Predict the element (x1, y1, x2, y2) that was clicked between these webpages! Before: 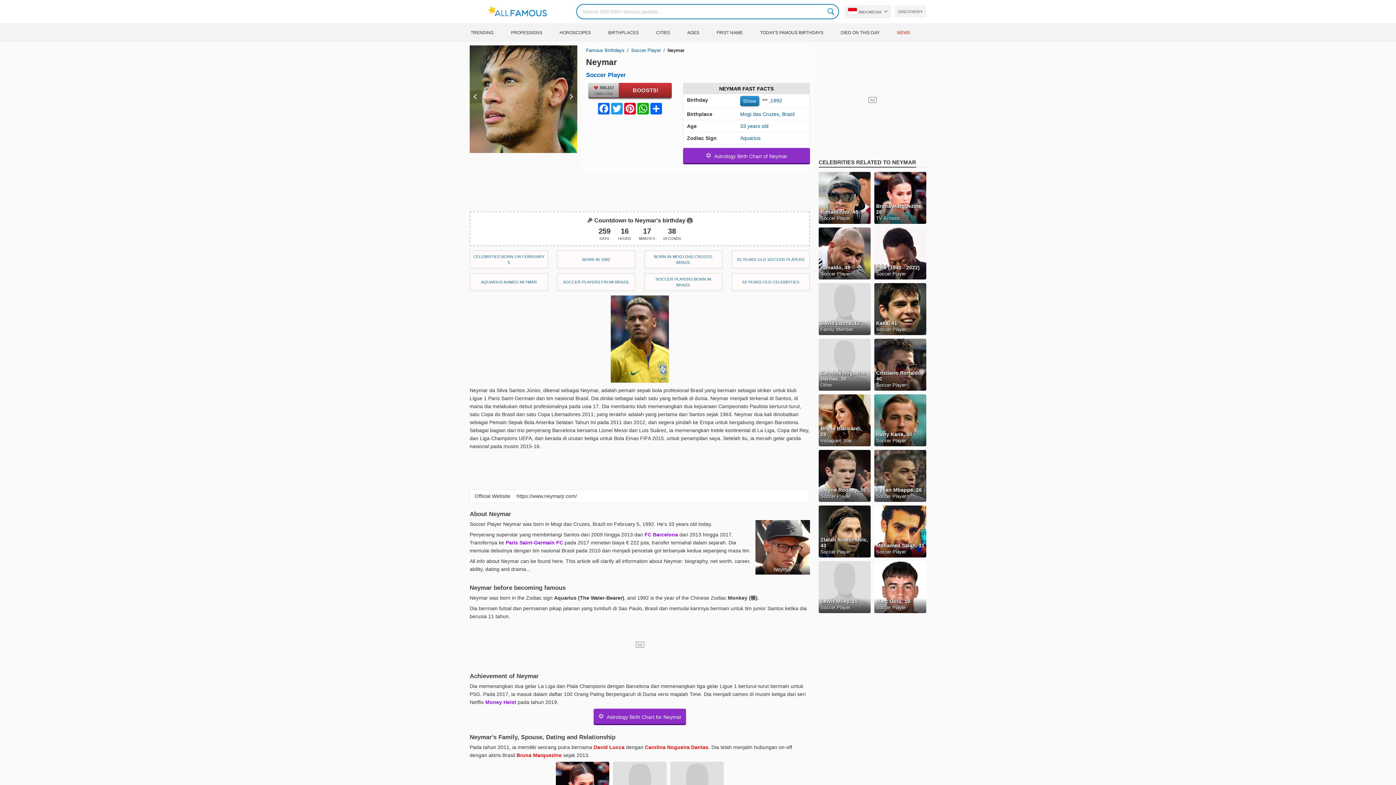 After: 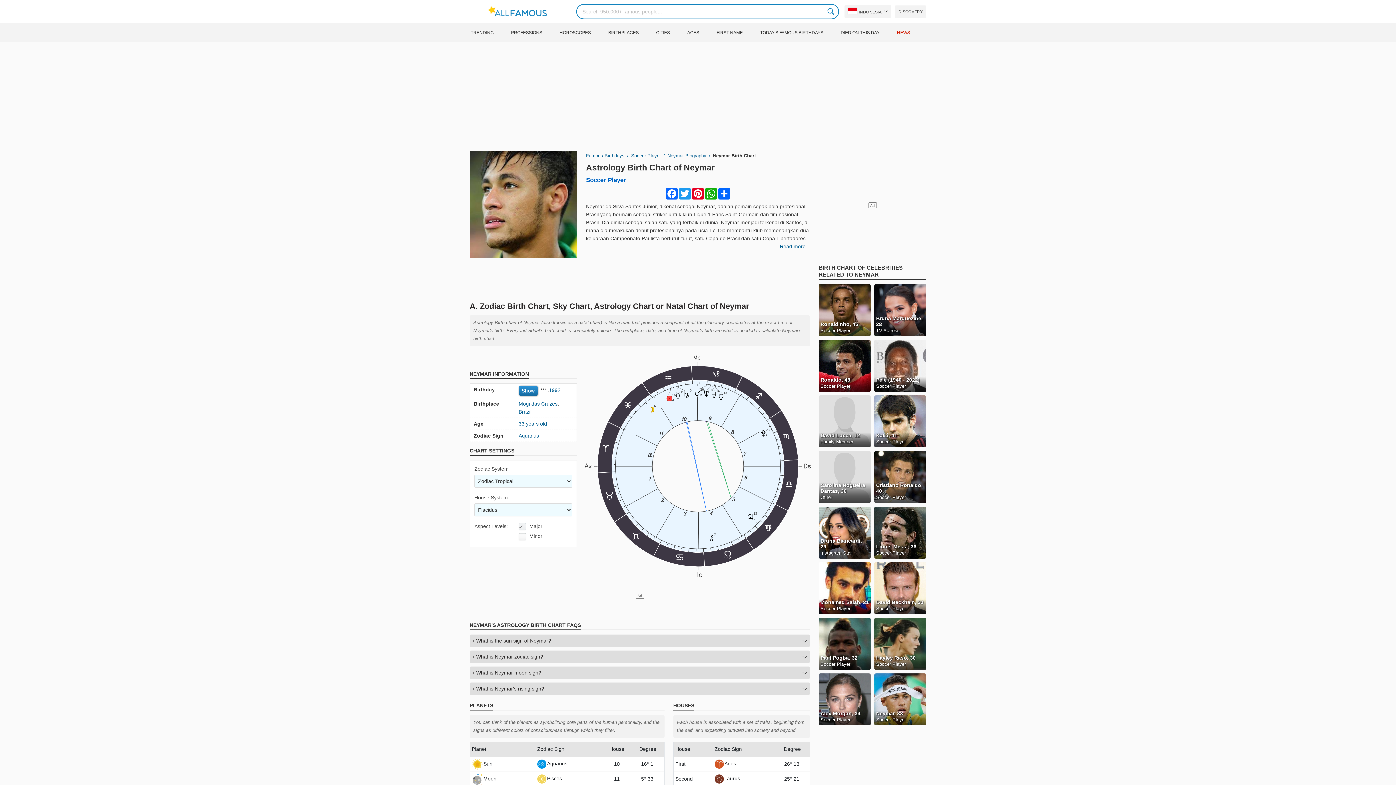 Action: label: ✡  Astrology Birth Chart for Neymar bbox: (593, 709, 686, 724)